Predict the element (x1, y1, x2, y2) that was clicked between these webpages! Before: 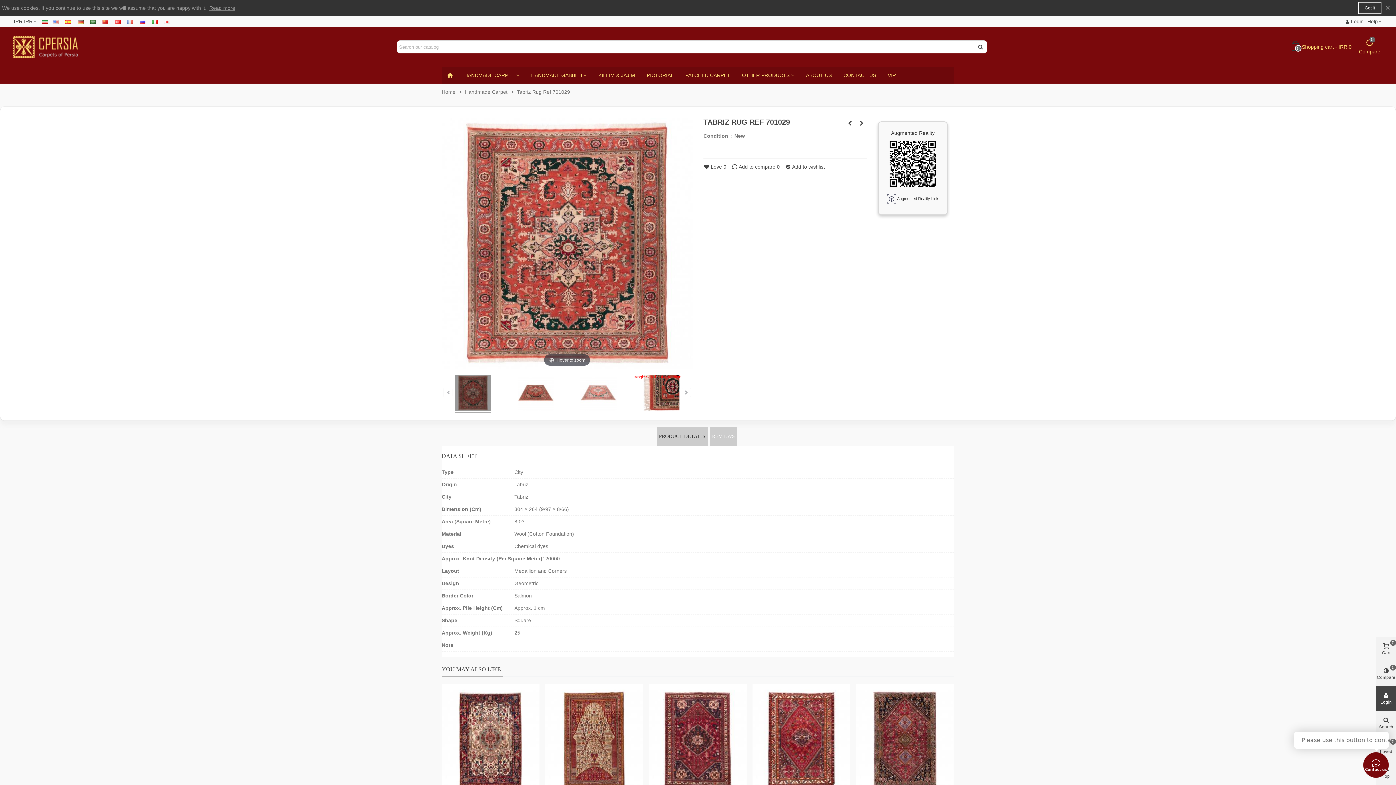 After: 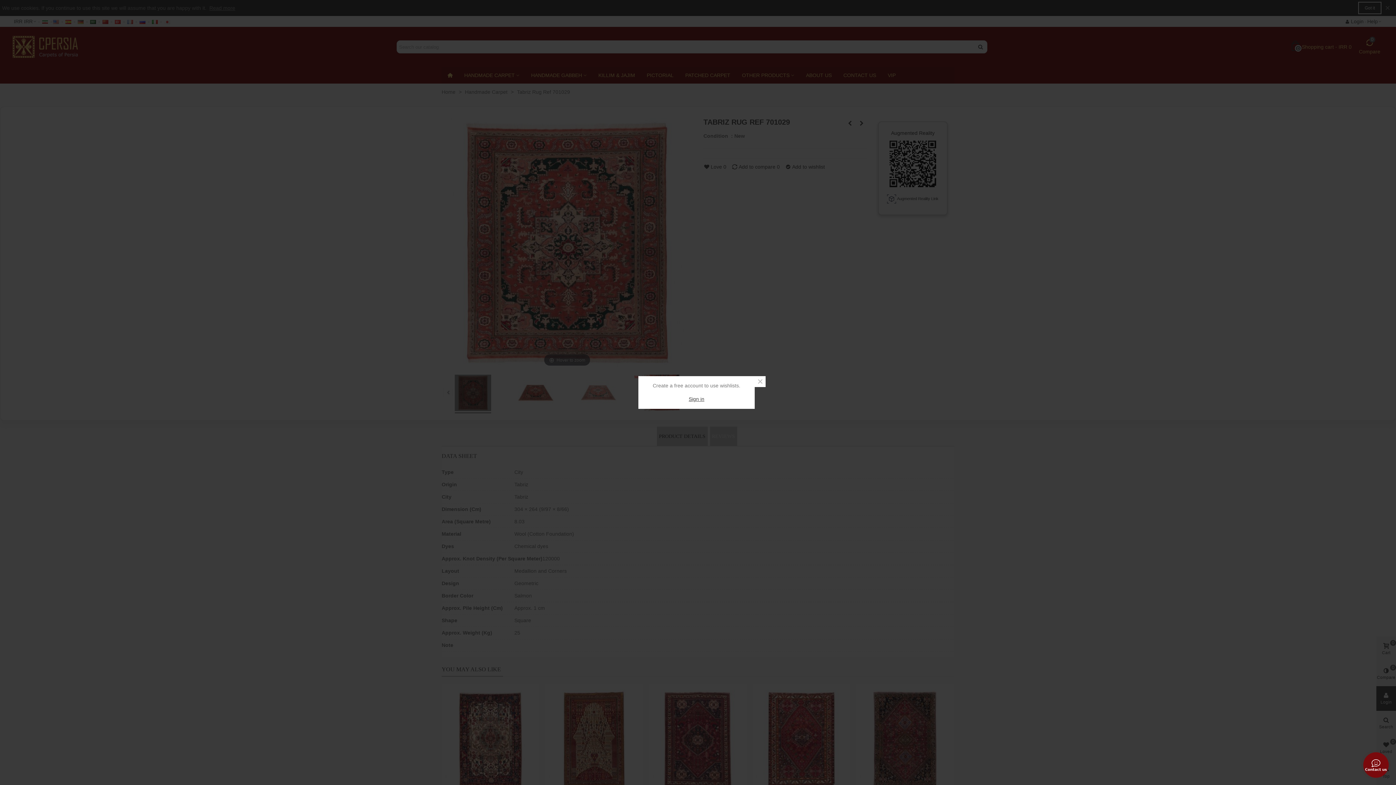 Action: label: Add to wishlist bbox: (785, 163, 825, 170)